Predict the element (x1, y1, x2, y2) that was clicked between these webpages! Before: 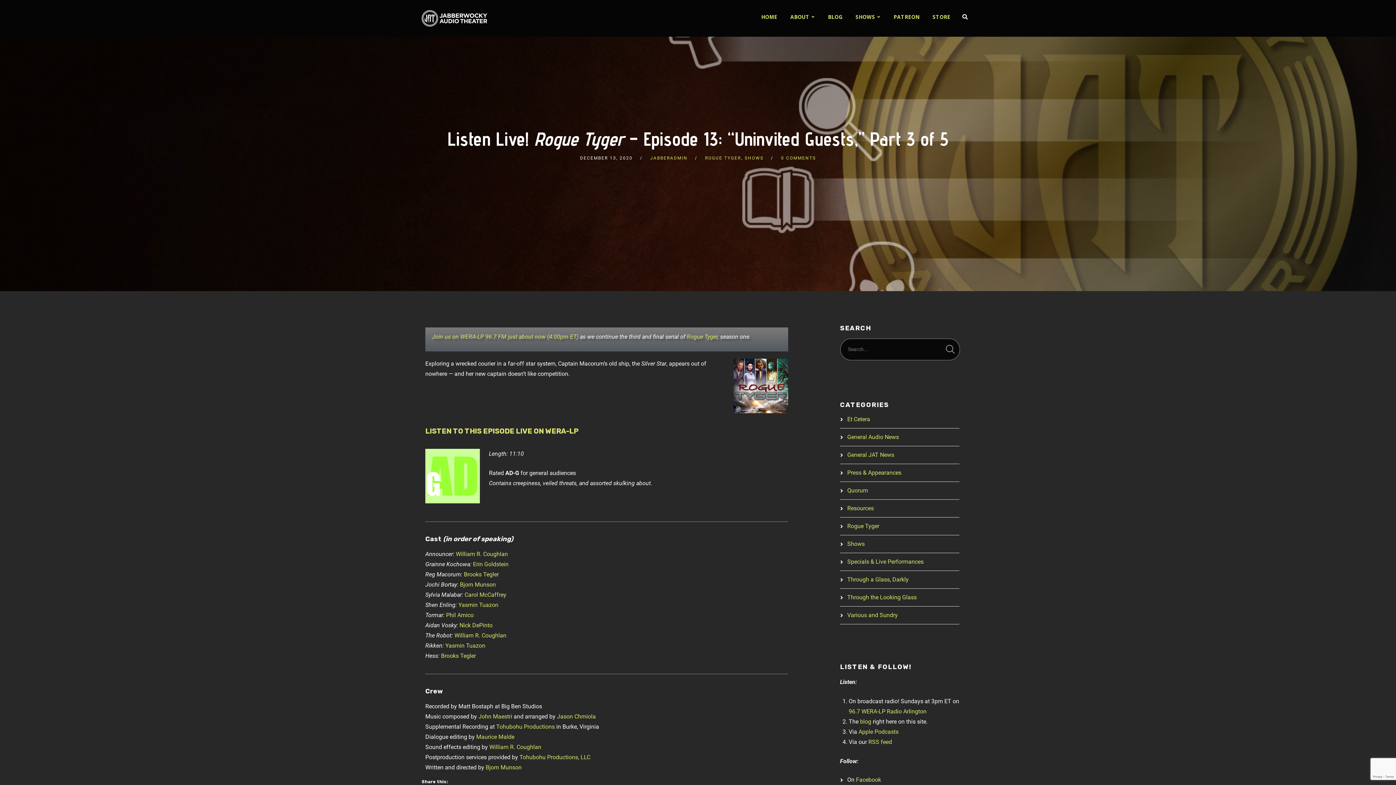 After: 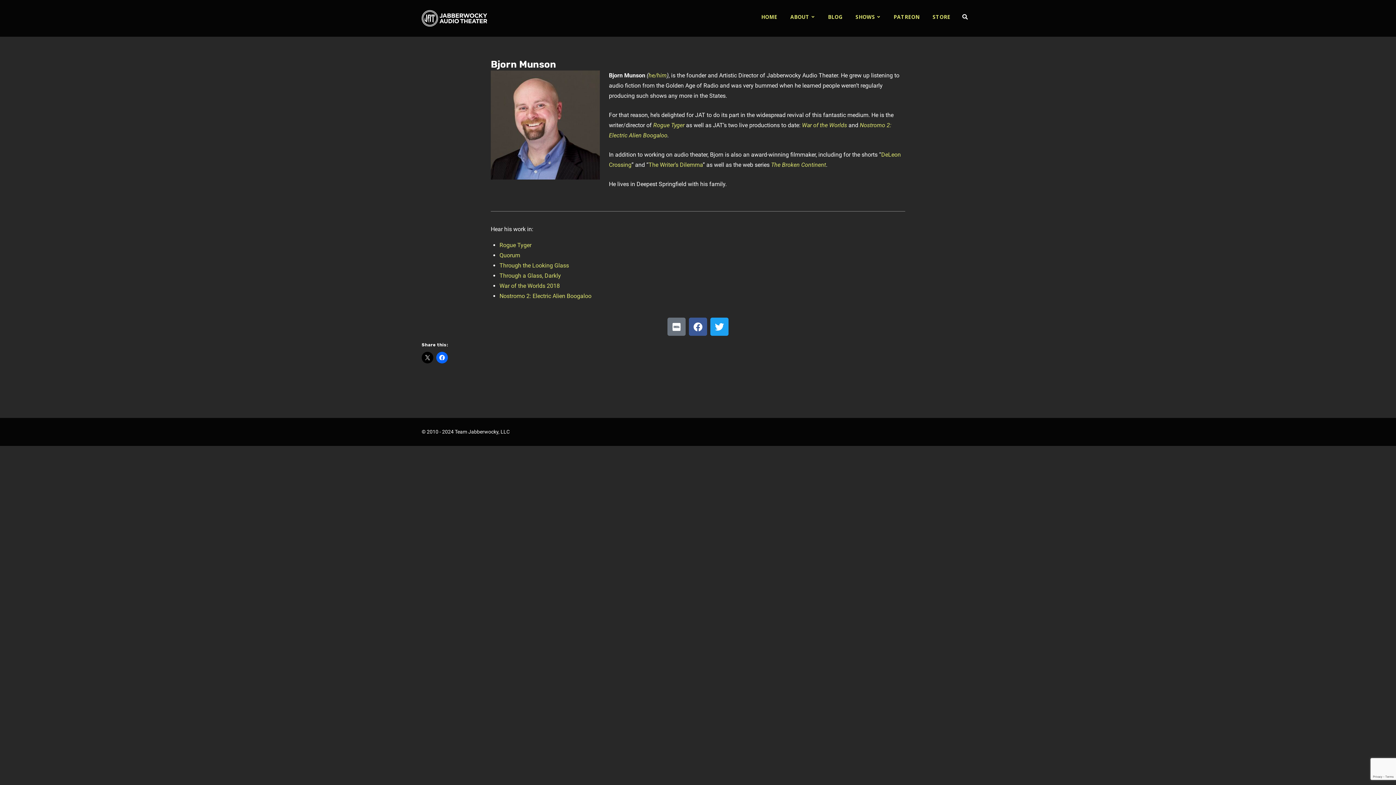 Action: bbox: (460, 581, 496, 588) label: Bjorn Munson